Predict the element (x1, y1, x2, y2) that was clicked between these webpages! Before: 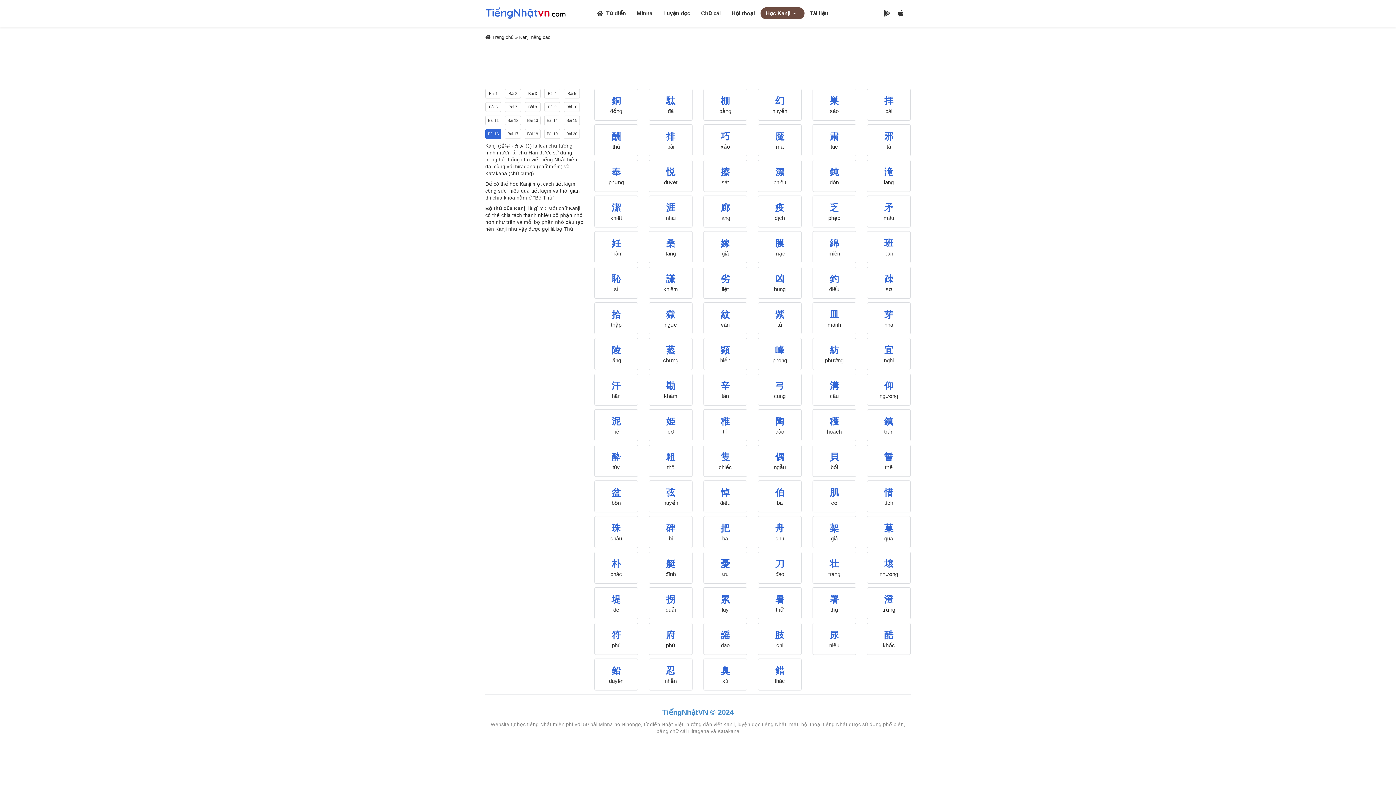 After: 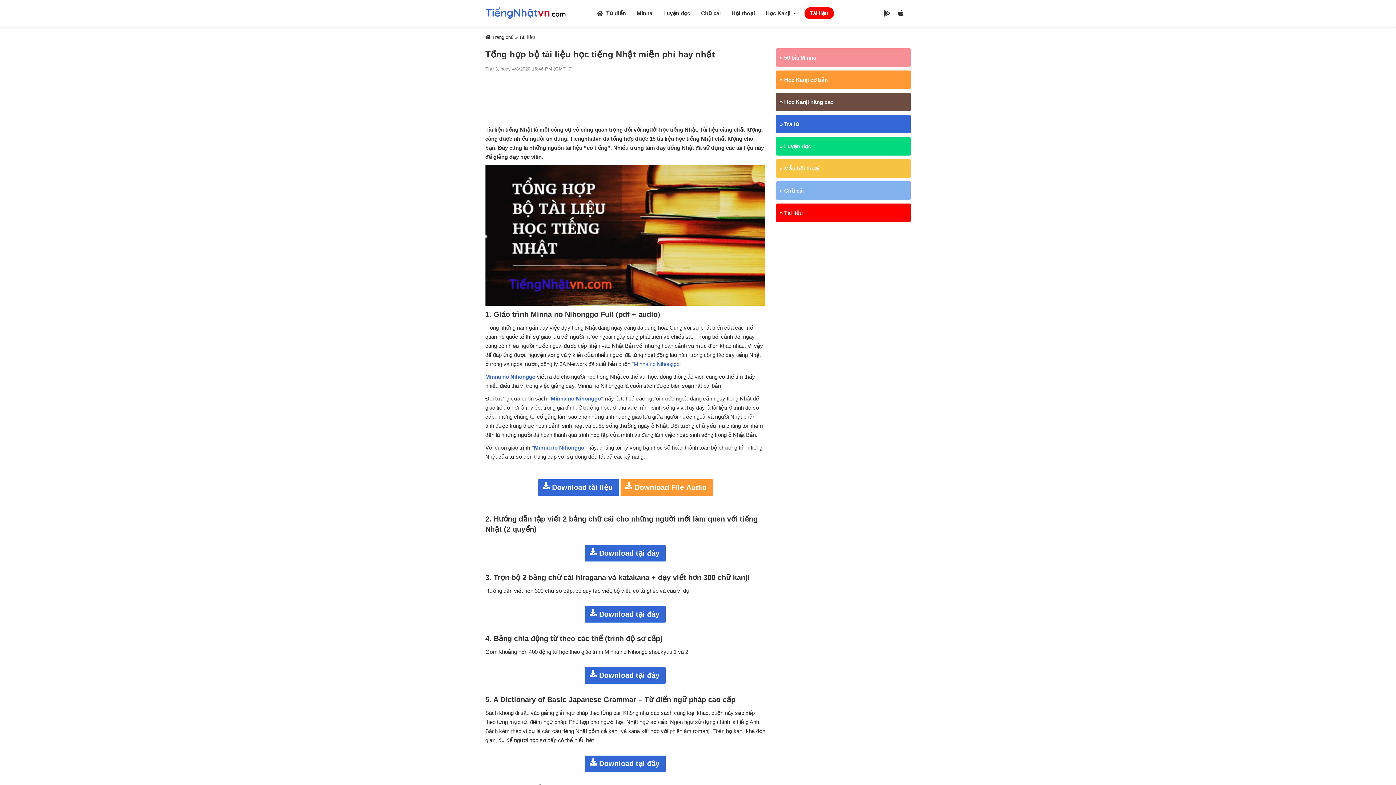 Action: label: Tài liệu bbox: (804, 7, 834, 19)